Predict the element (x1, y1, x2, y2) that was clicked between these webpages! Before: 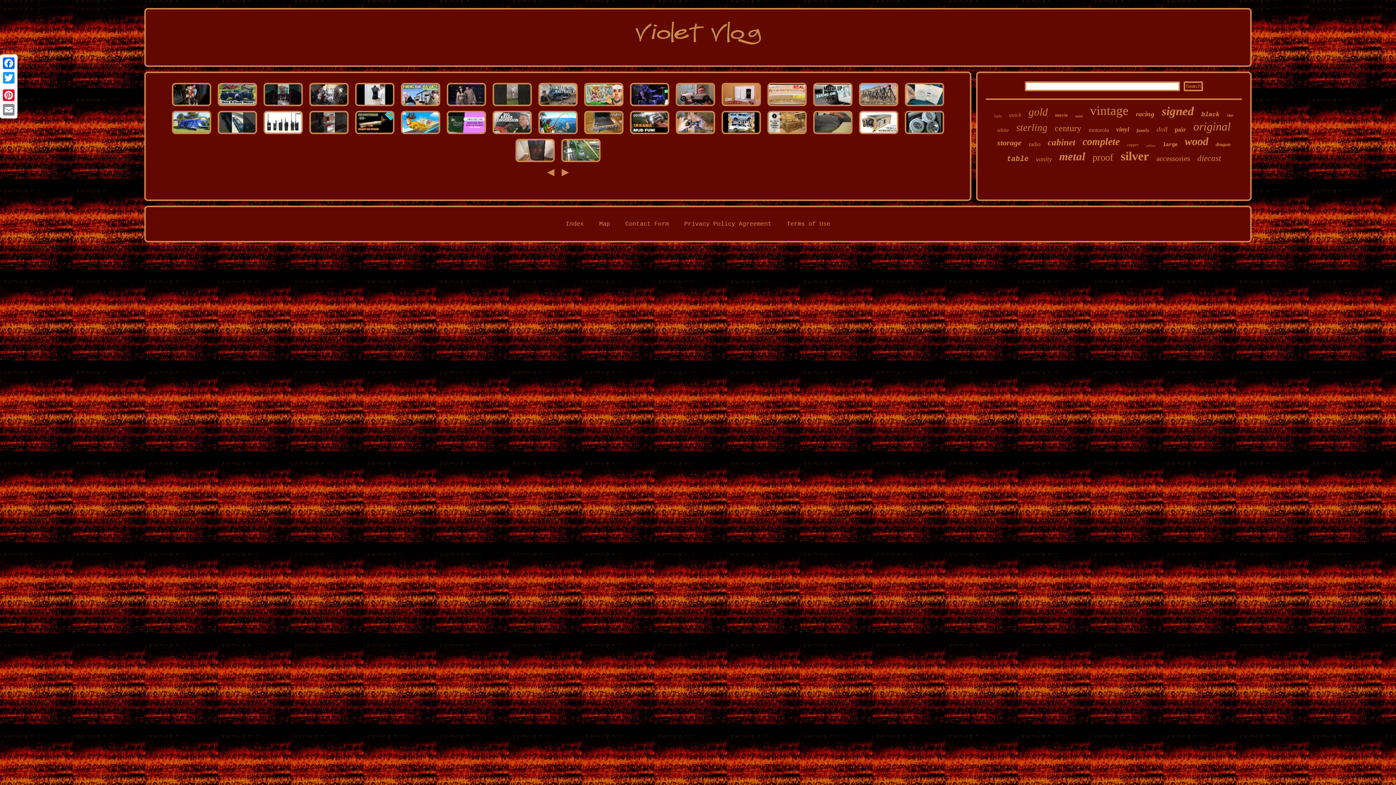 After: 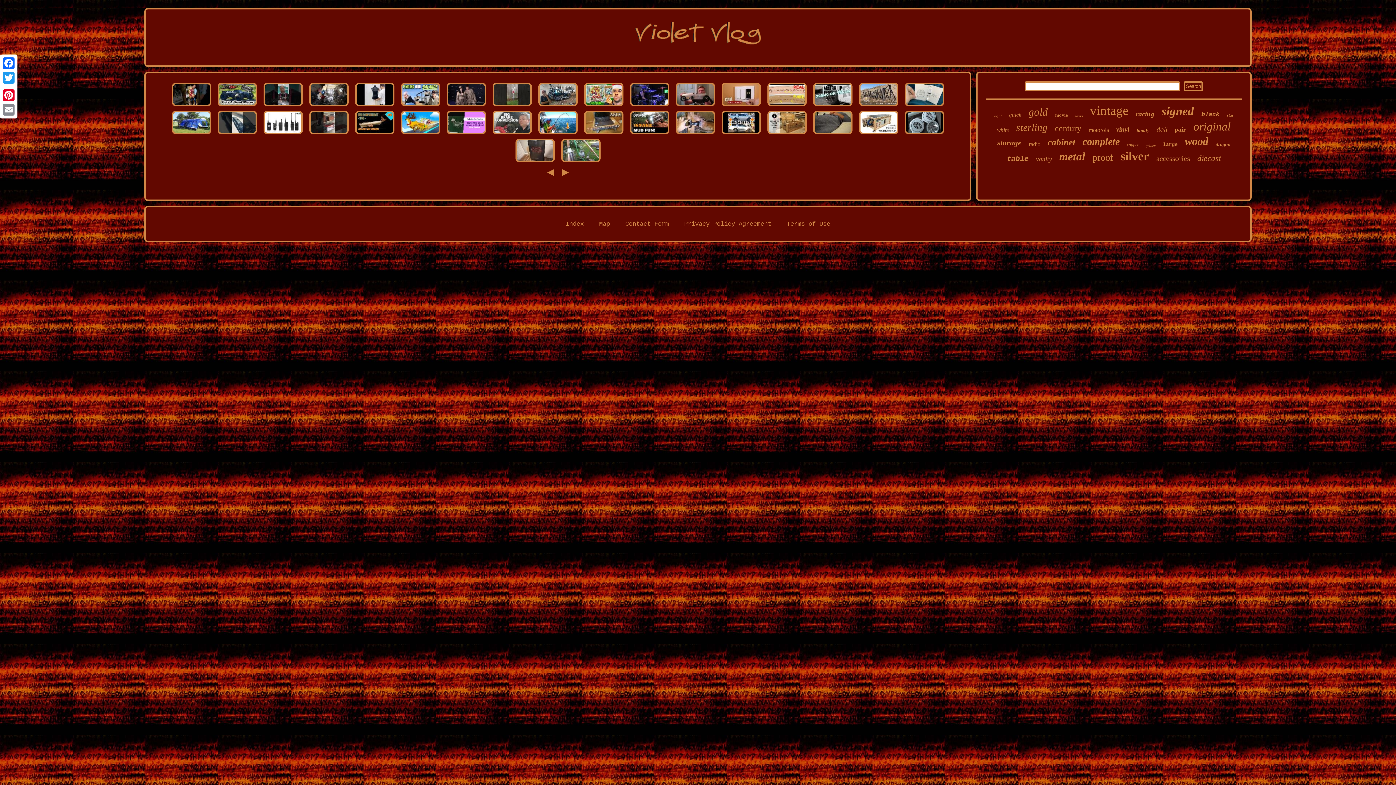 Action: bbox: (630, 50, 766, 57)